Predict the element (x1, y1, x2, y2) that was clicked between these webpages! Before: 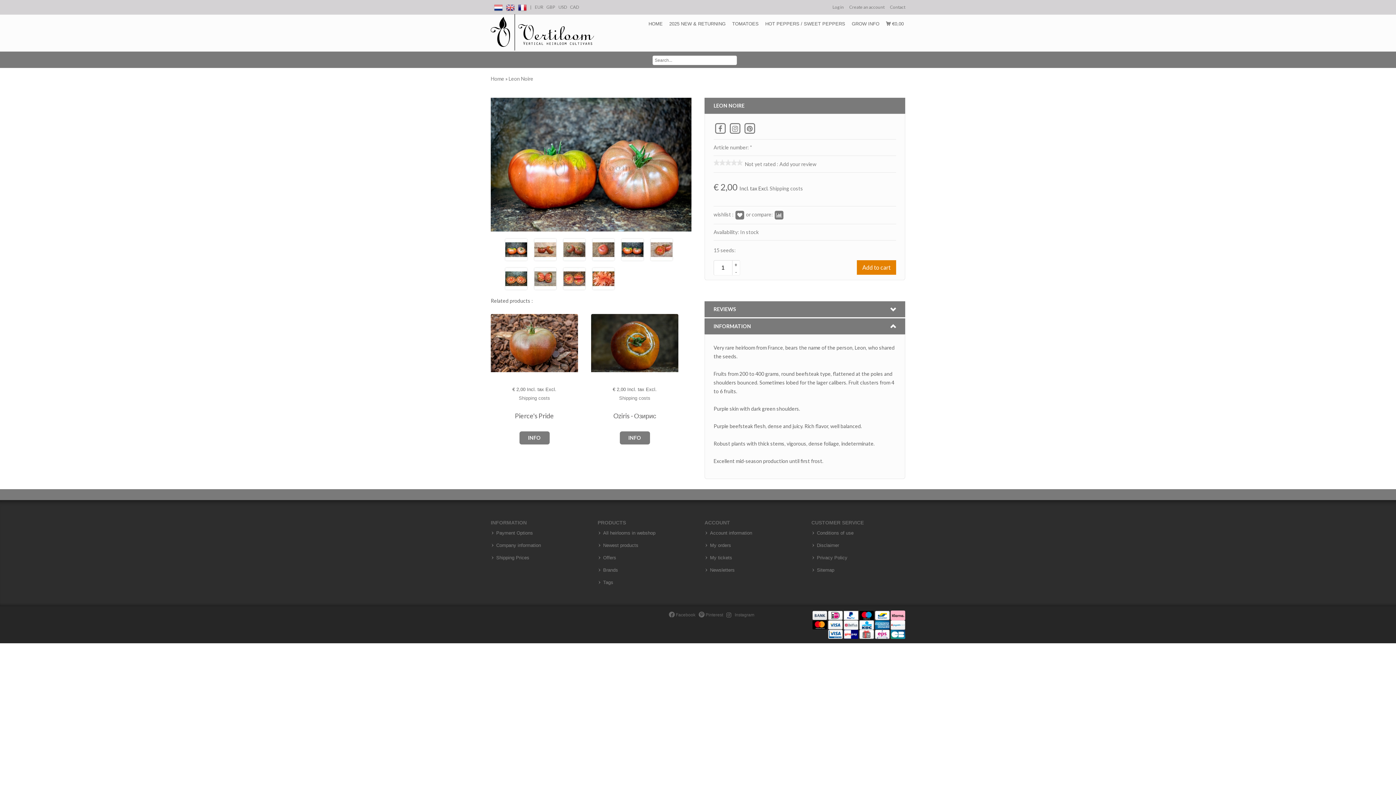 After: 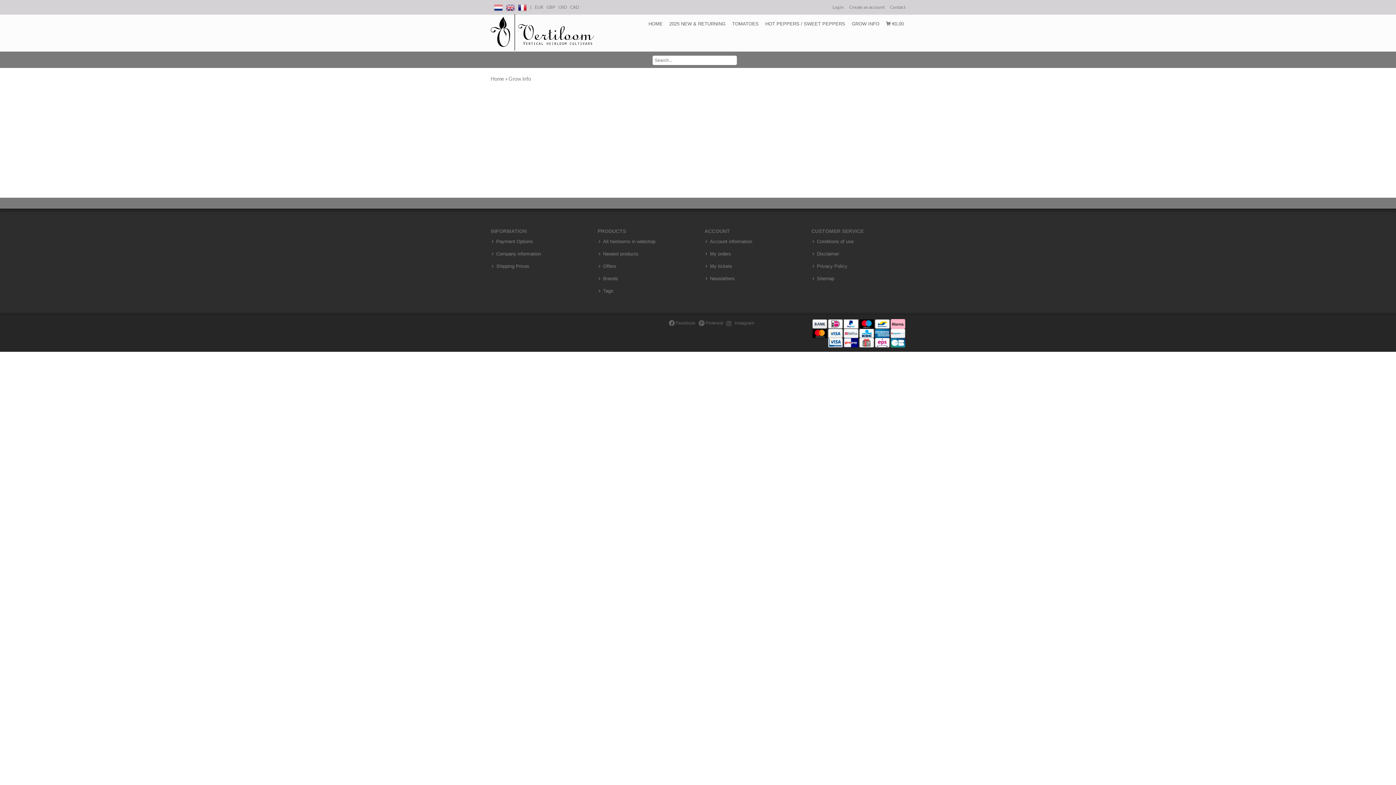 Action: bbox: (850, 14, 881, 33) label: GROW INFO